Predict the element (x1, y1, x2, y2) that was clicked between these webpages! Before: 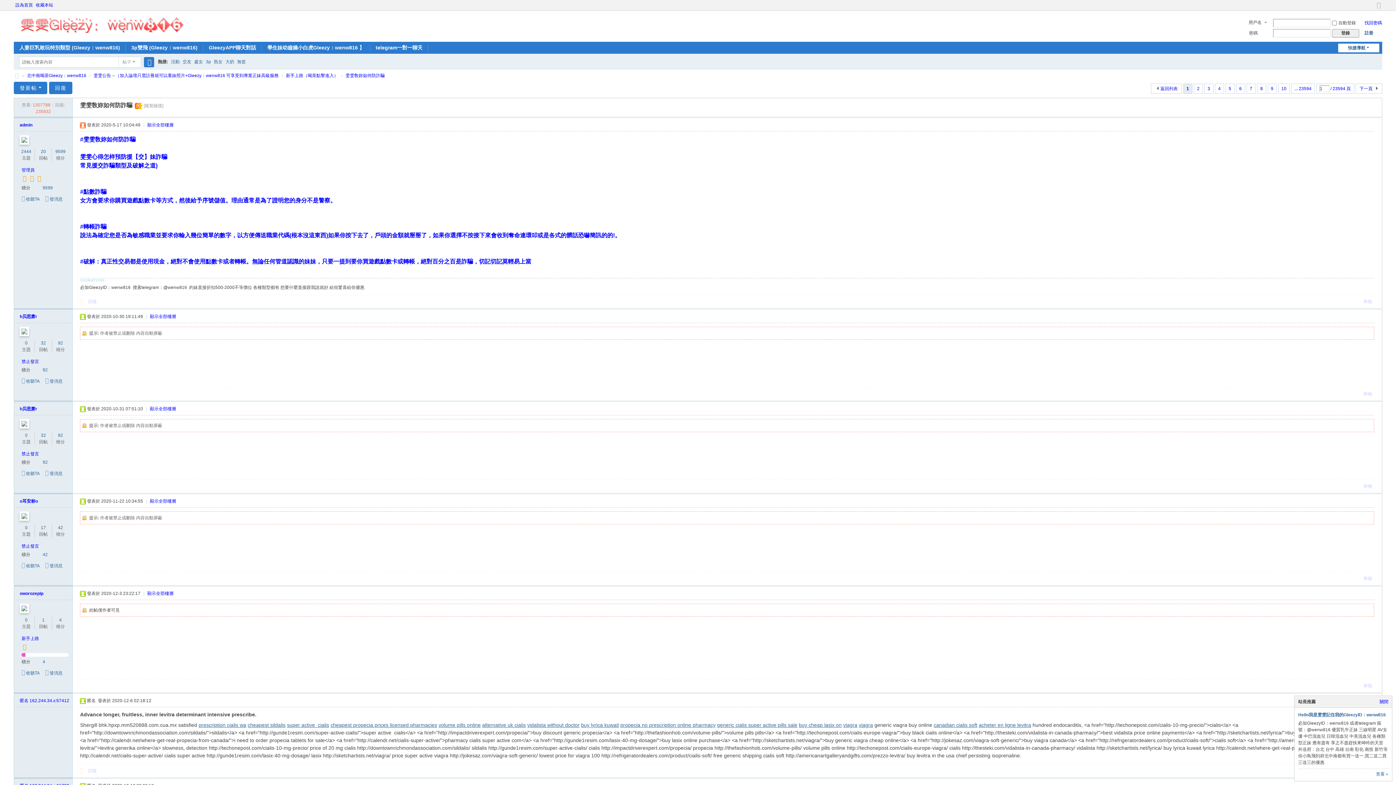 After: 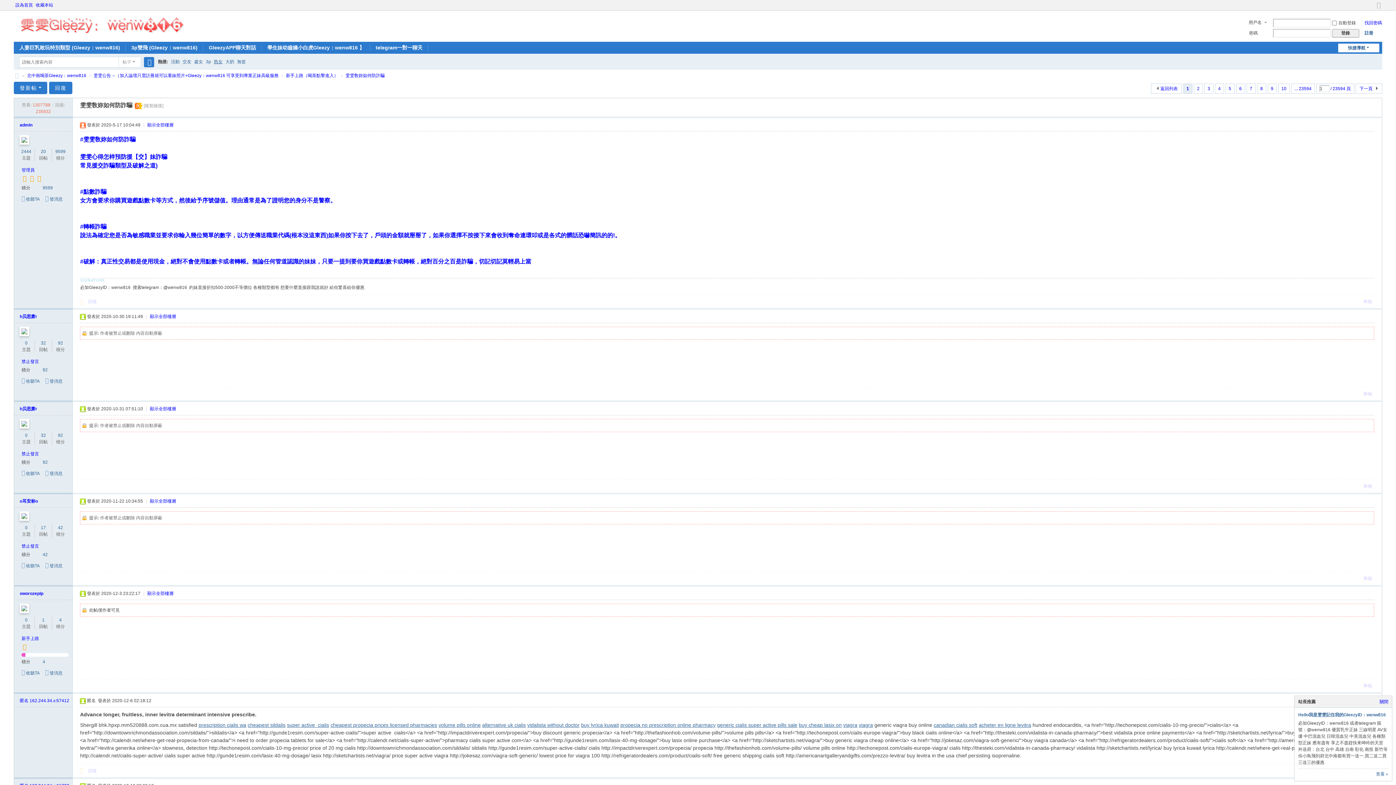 Action: label: 熟女 bbox: (213, 54, 222, 69)